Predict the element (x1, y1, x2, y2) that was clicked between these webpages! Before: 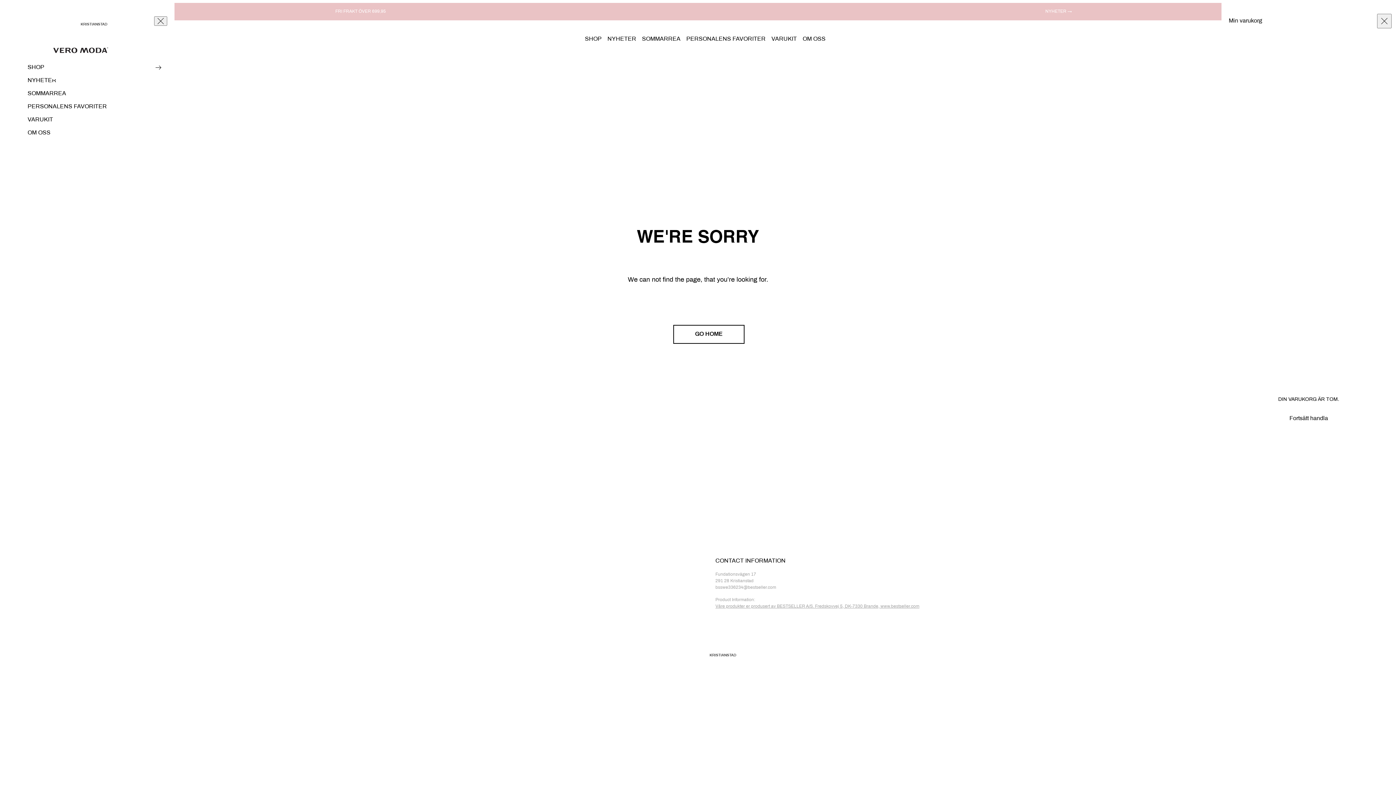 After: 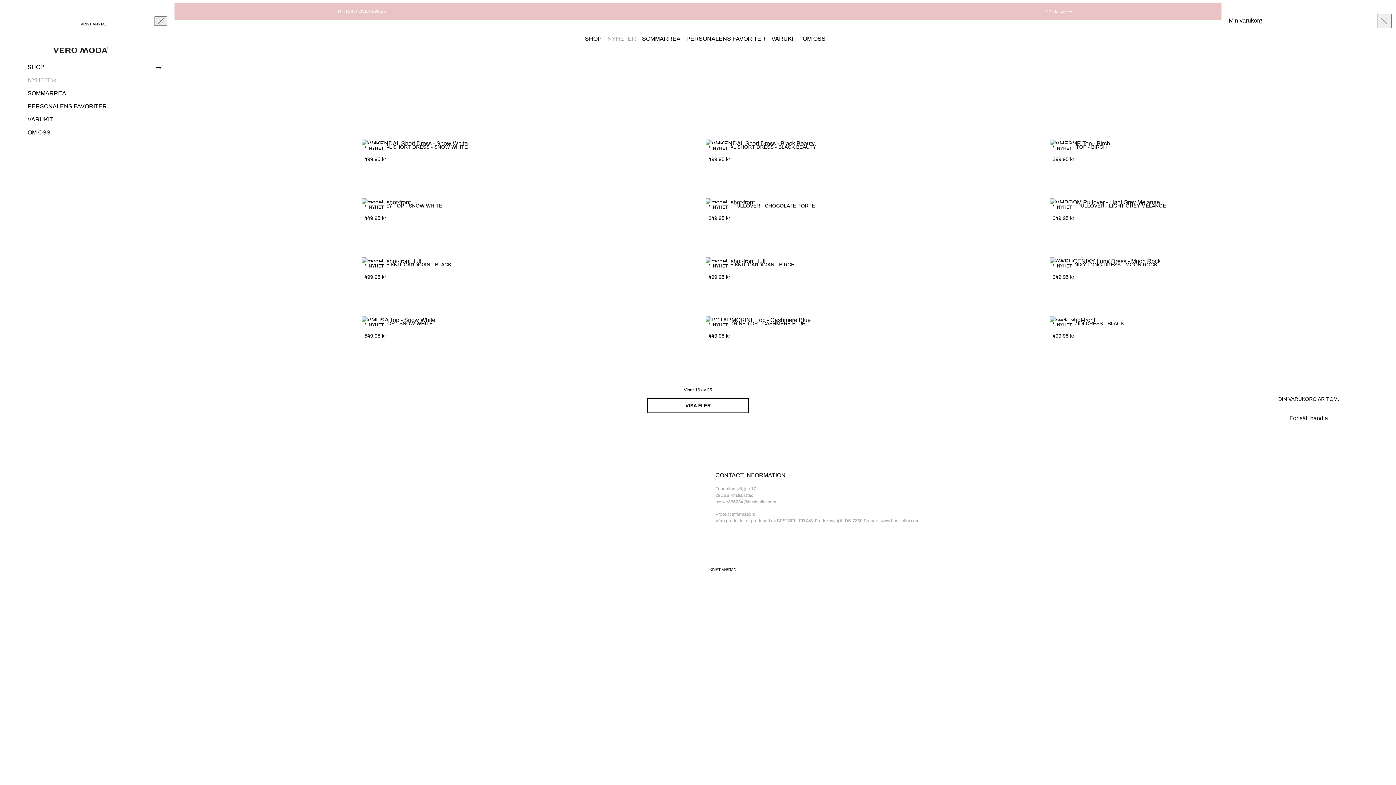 Action: bbox: (712, 2, 1405, 20) label: NYHETER →